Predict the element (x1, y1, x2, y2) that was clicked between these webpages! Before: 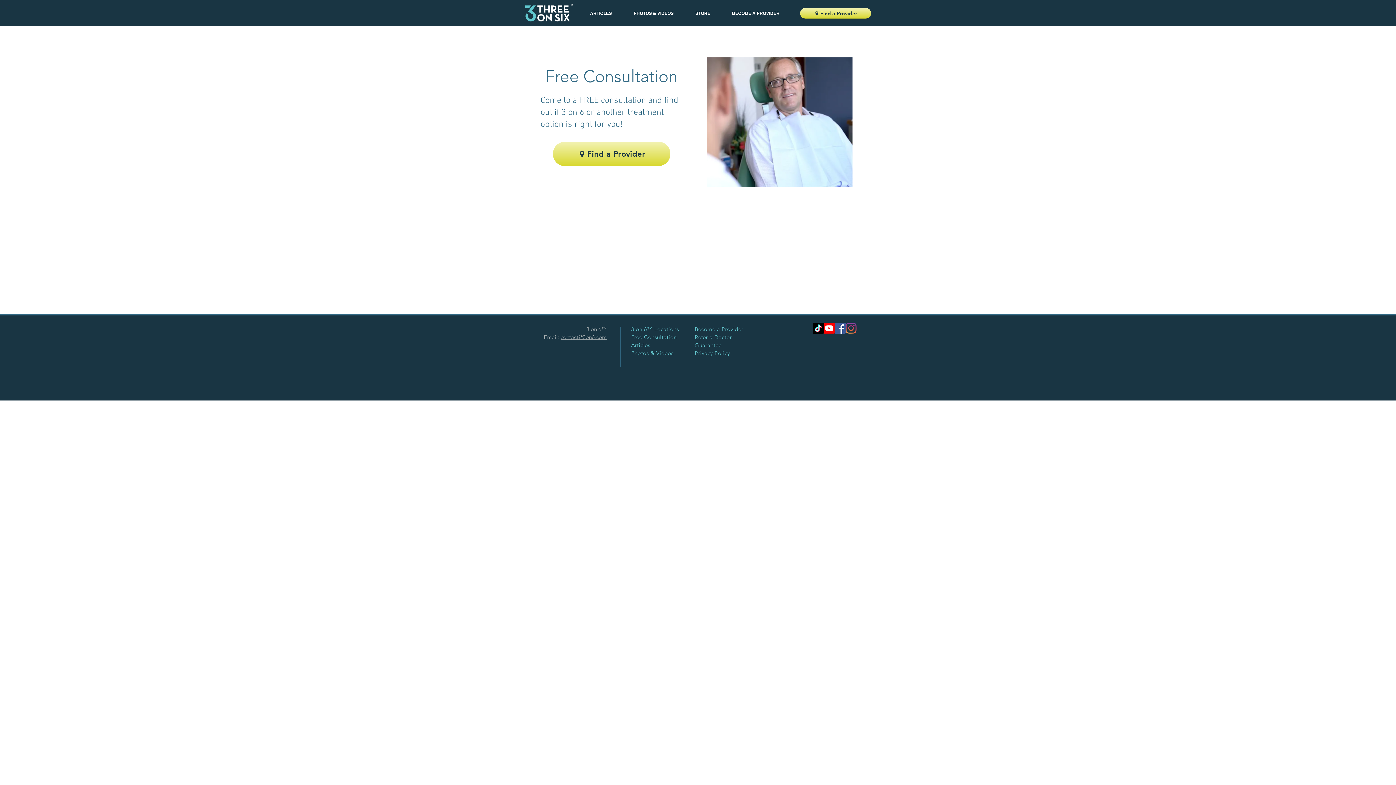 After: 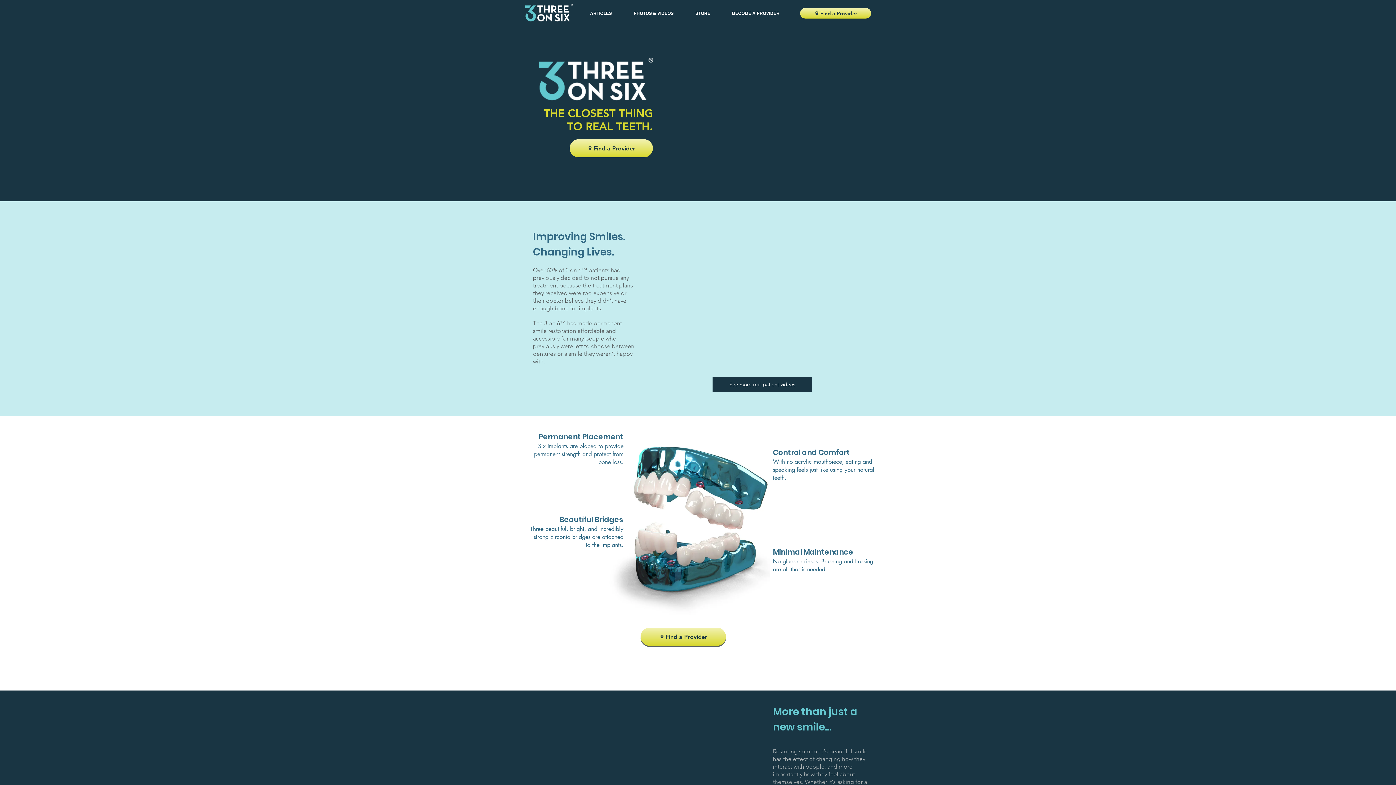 Action: bbox: (631, 349, 673, 356) label: Photos & Videos